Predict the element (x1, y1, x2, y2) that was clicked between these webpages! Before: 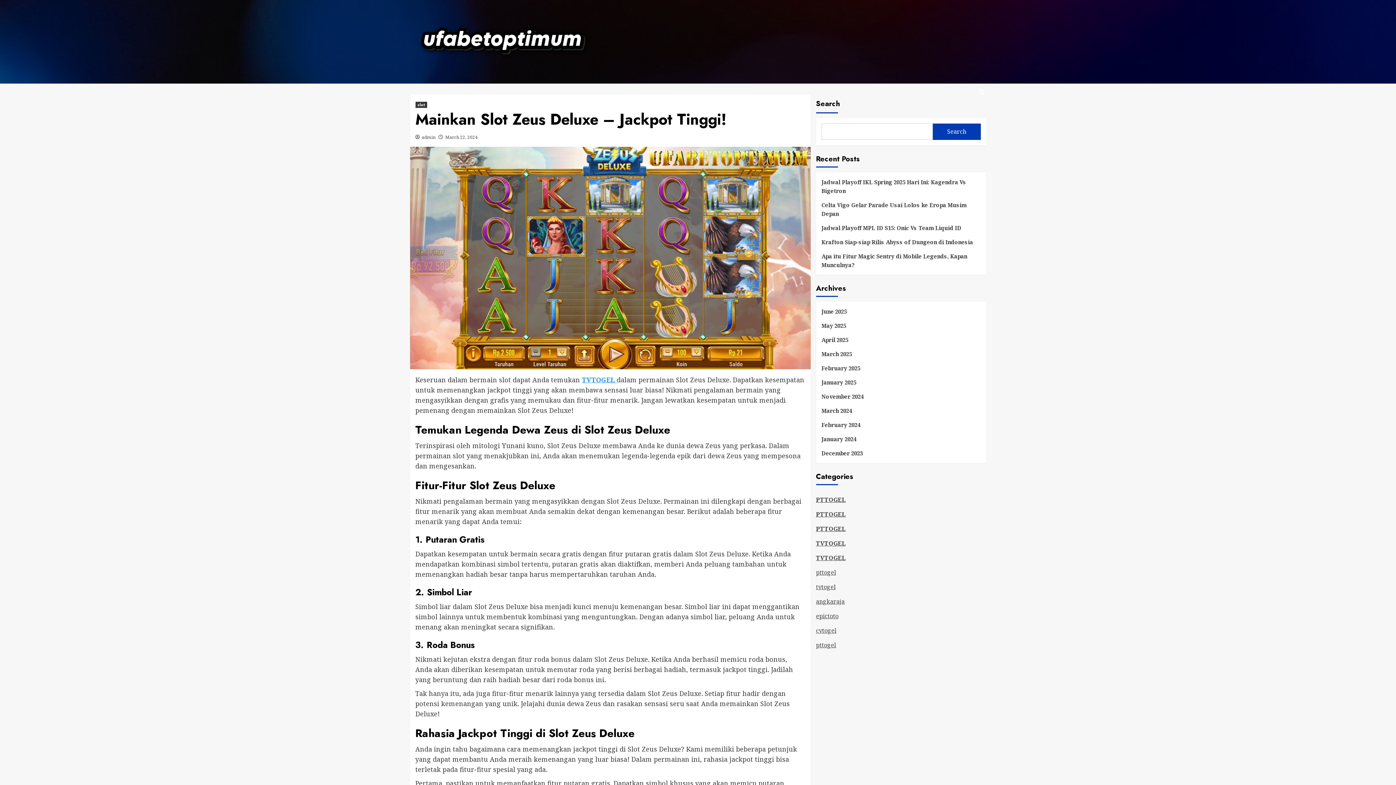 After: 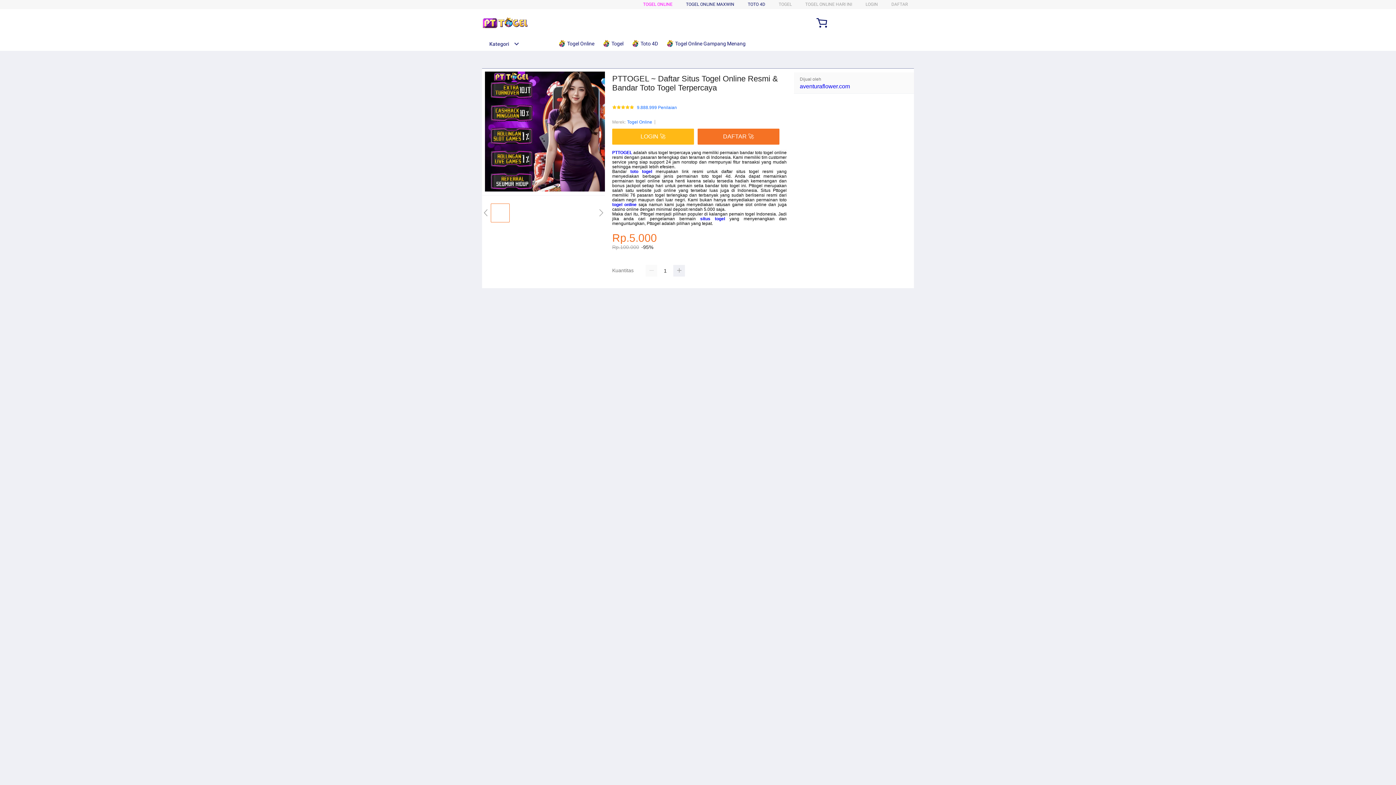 Action: label: PTTOGEL bbox: (816, 510, 846, 518)